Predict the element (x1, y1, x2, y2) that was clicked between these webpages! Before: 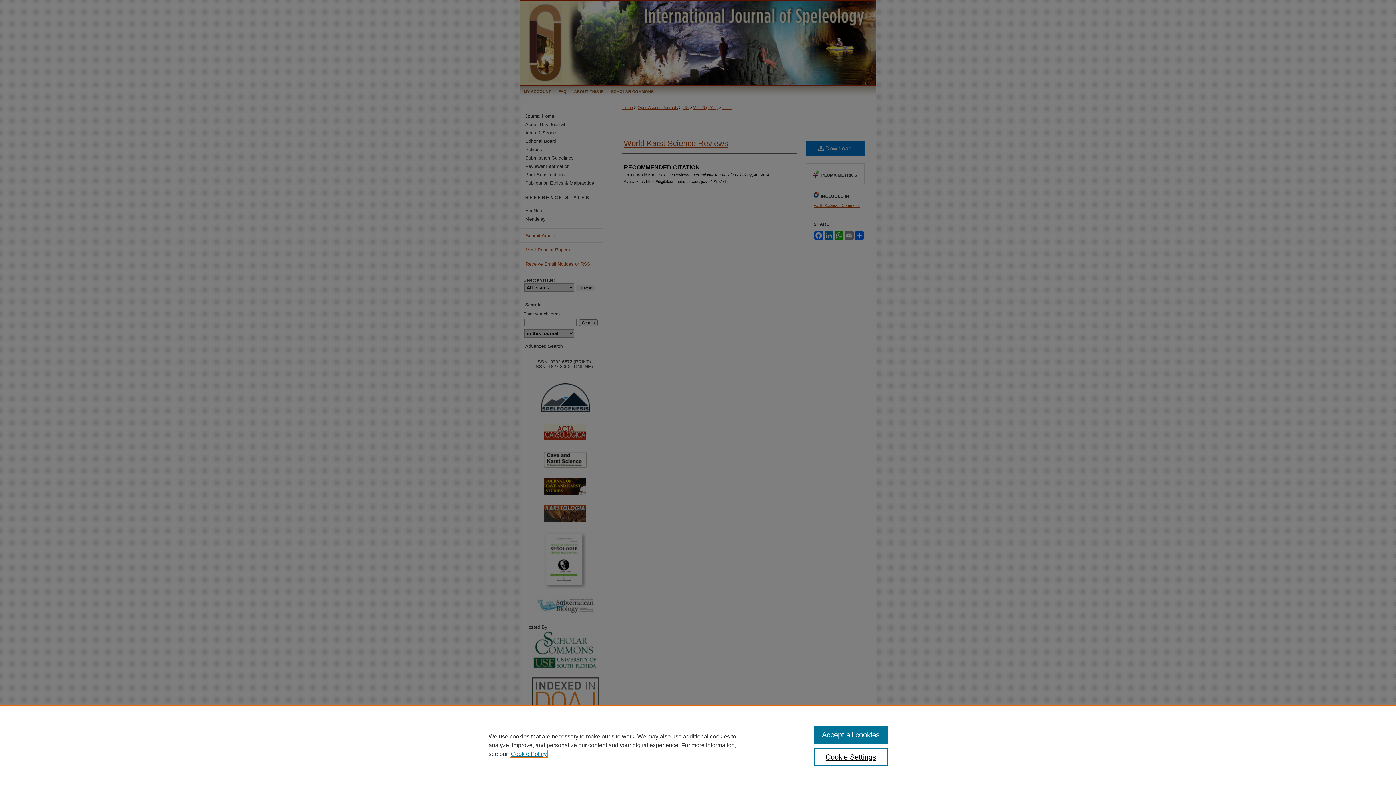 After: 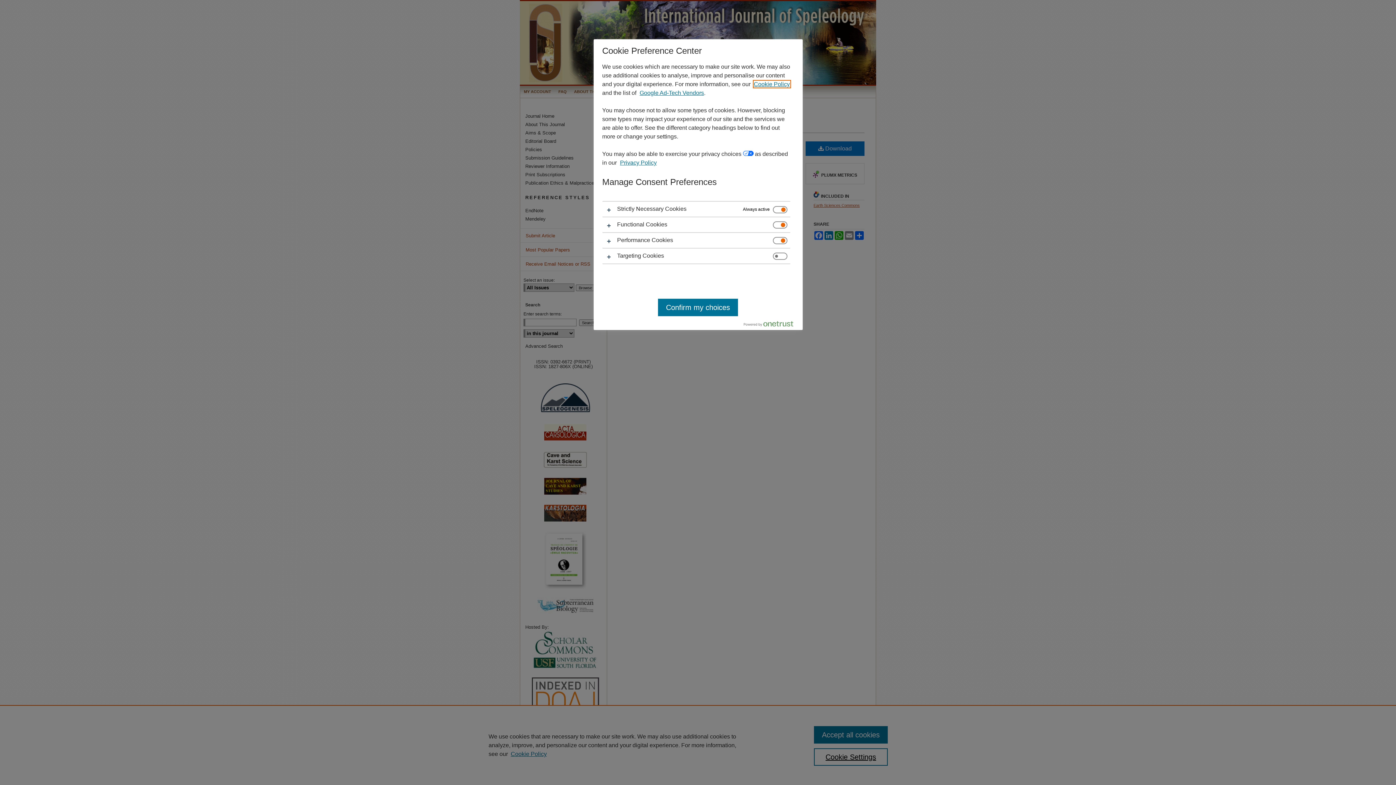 Action: bbox: (814, 748, 887, 766) label: Cookie Settings